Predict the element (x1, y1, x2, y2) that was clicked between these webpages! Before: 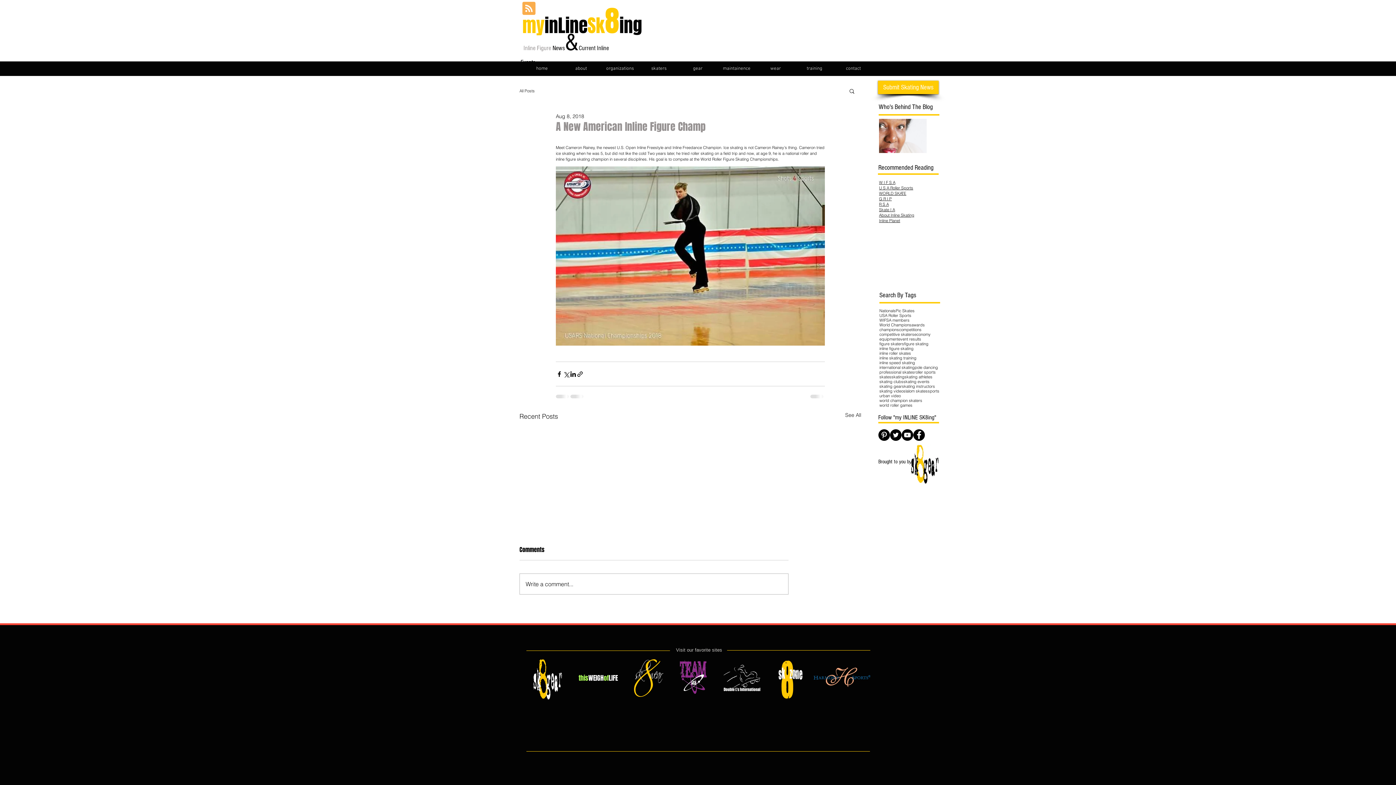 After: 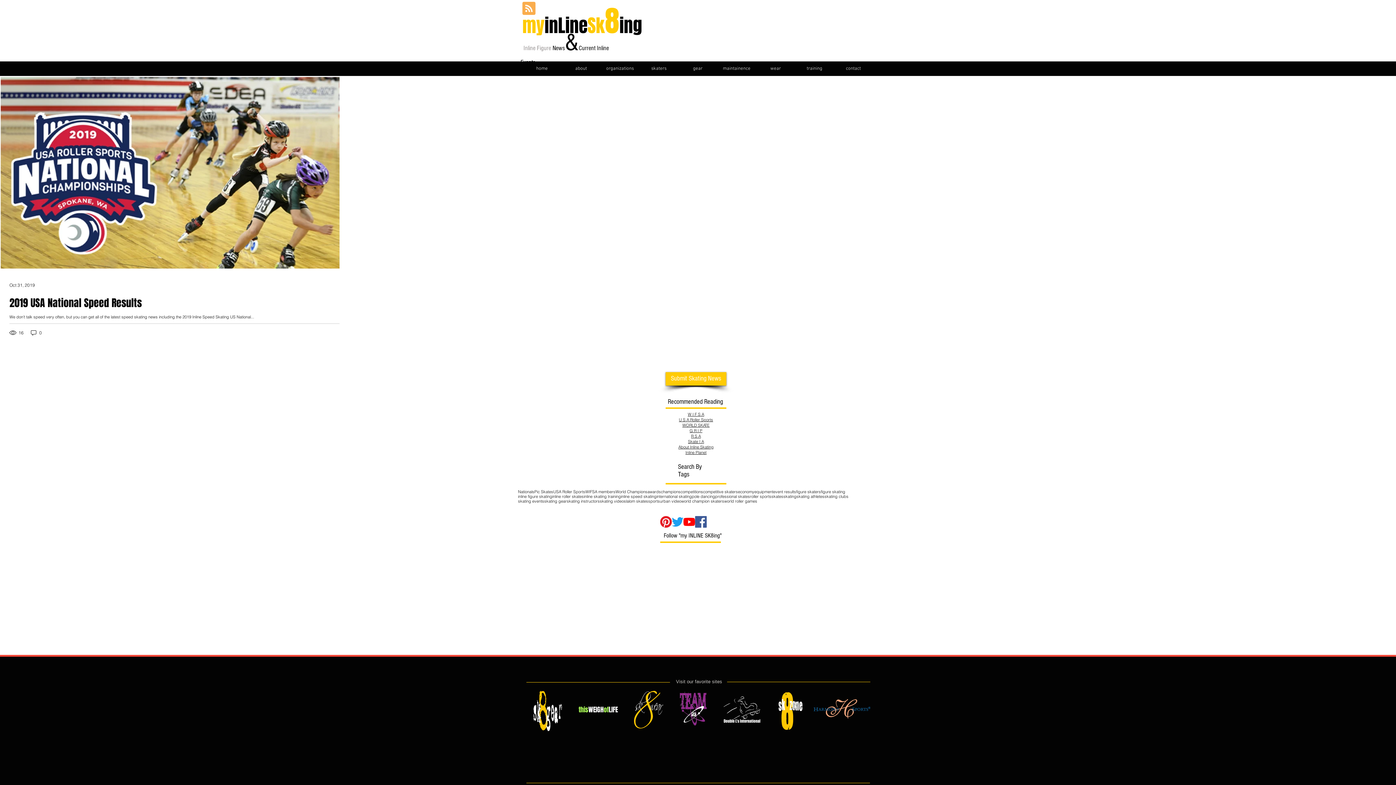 Action: bbox: (879, 308, 896, 313) label: Nationals